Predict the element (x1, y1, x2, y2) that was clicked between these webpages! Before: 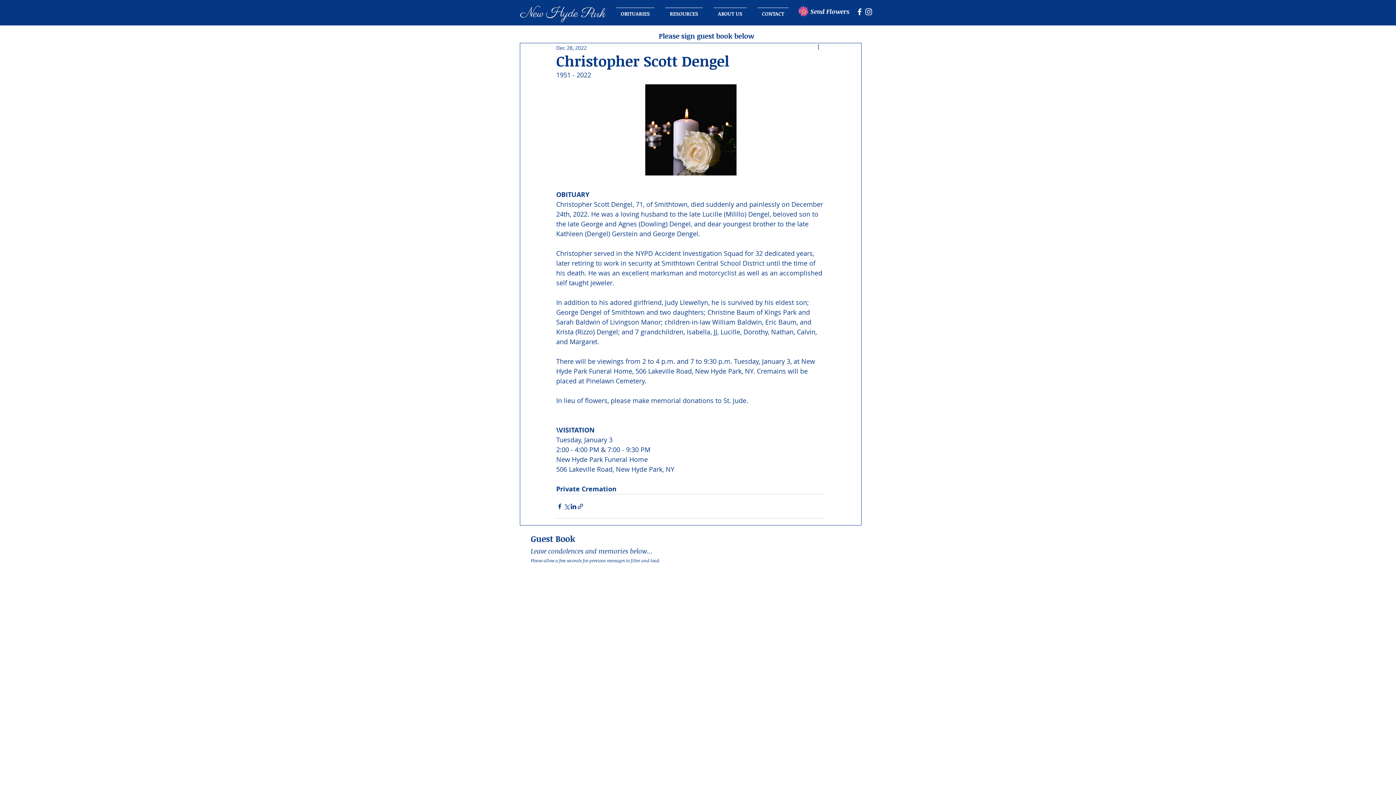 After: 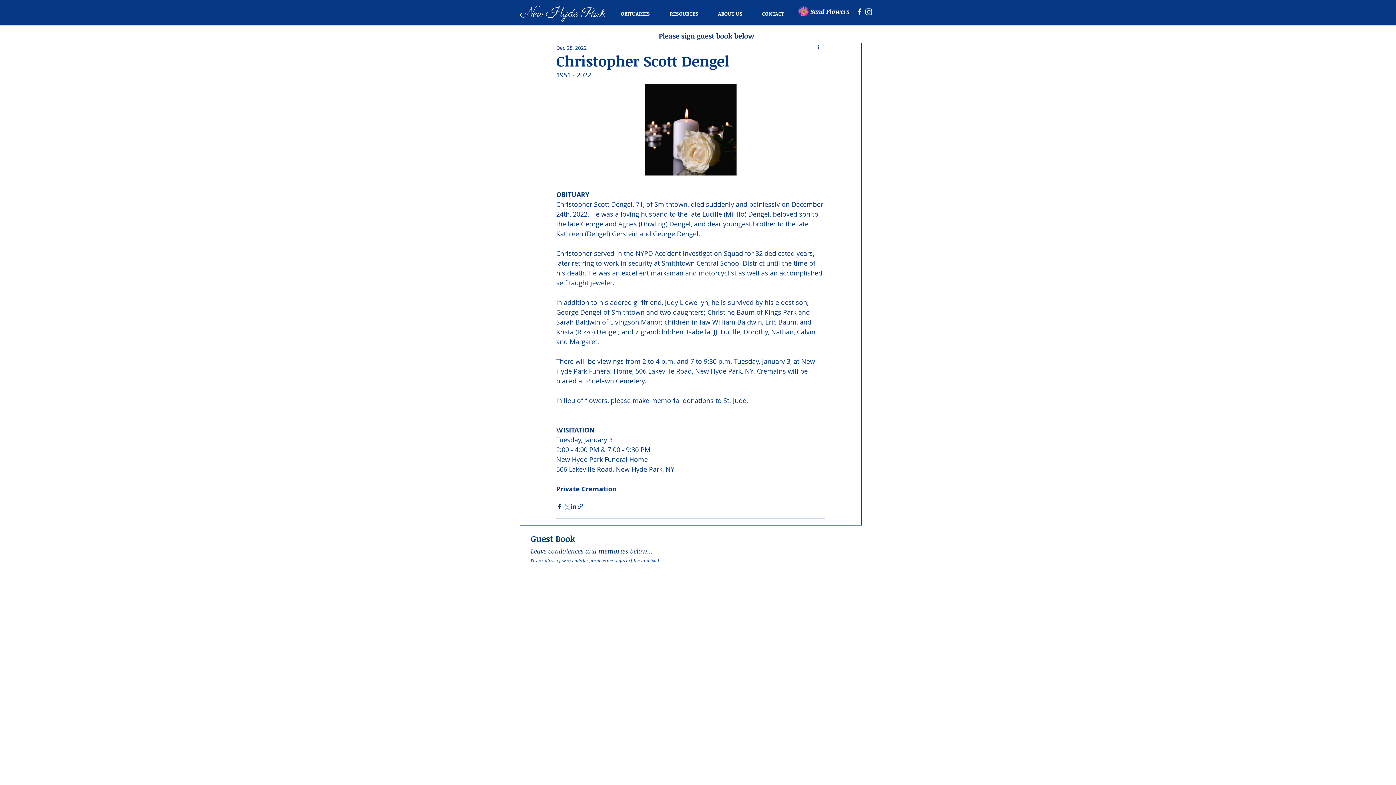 Action: bbox: (563, 503, 570, 510) label: Share via X (Twitter)